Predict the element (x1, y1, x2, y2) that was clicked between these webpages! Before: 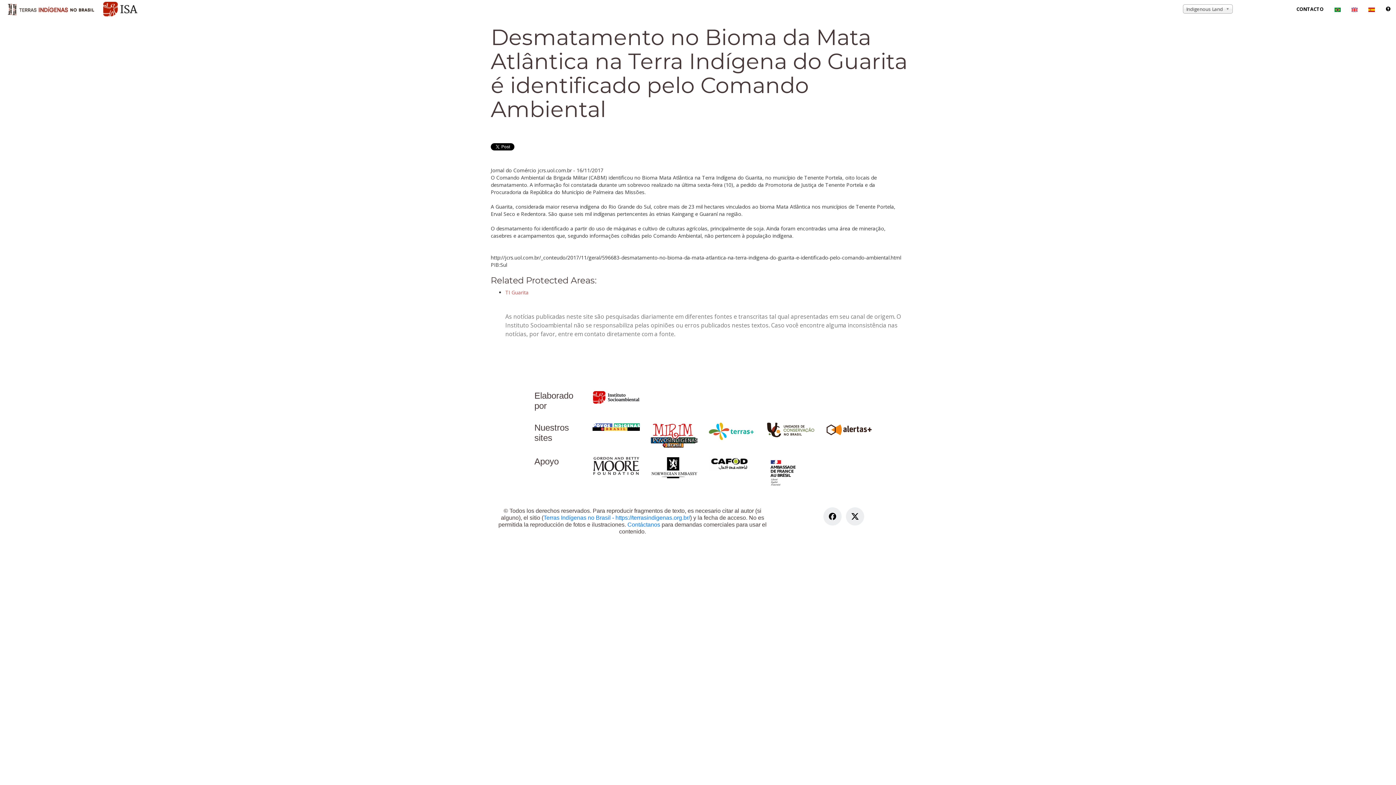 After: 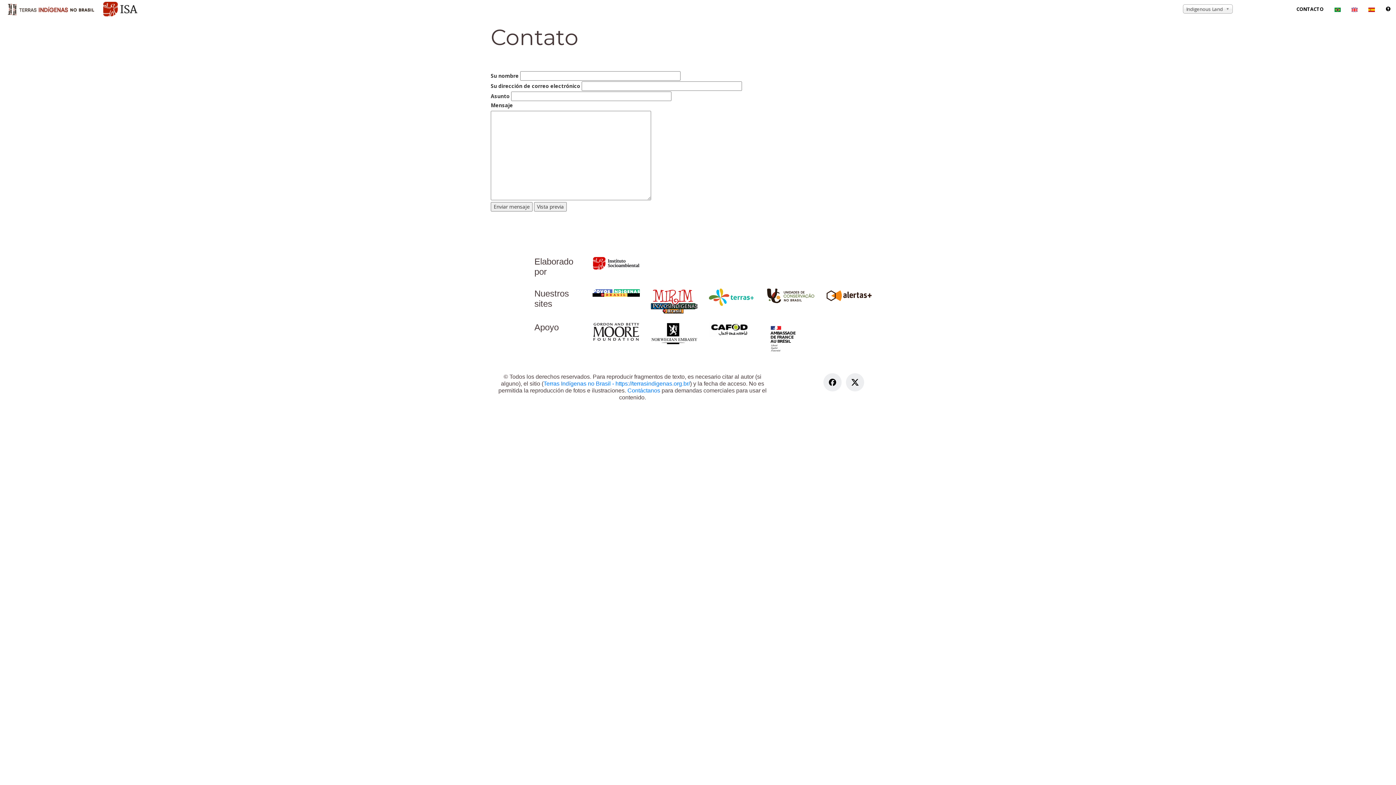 Action: label: CONTACTO bbox: (1291, 0, 1329, 18)